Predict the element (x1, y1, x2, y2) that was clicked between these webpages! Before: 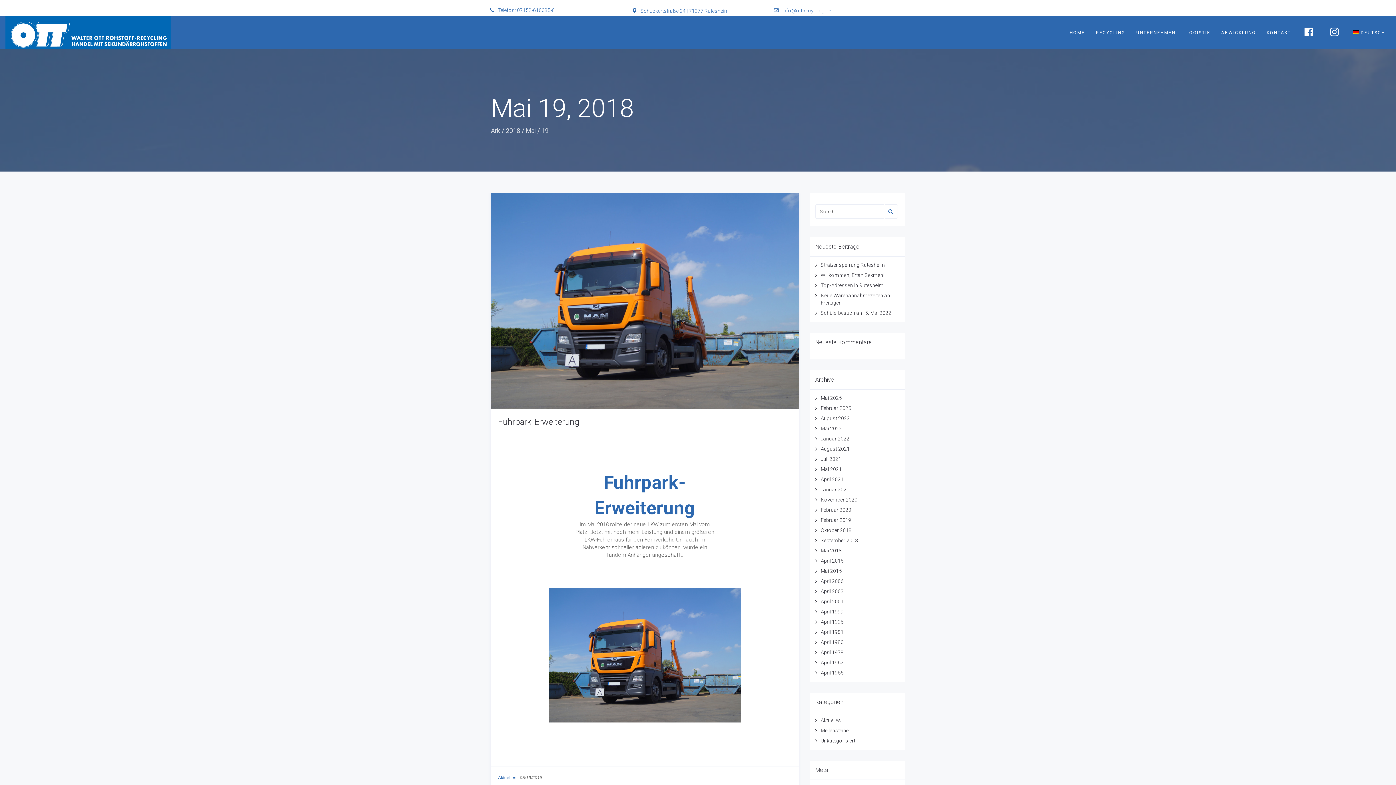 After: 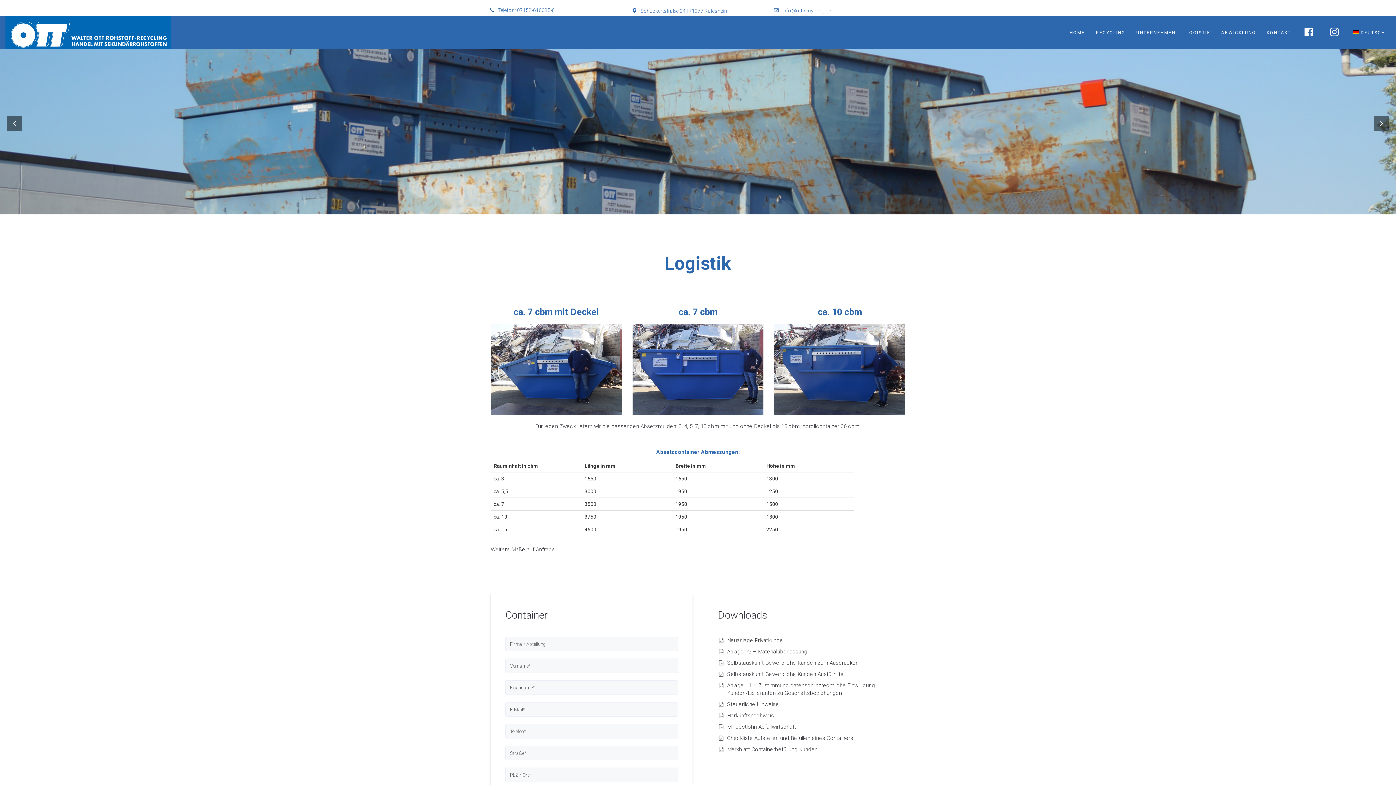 Action: label: LOGISTIK bbox: (1181, 16, 1216, 49)